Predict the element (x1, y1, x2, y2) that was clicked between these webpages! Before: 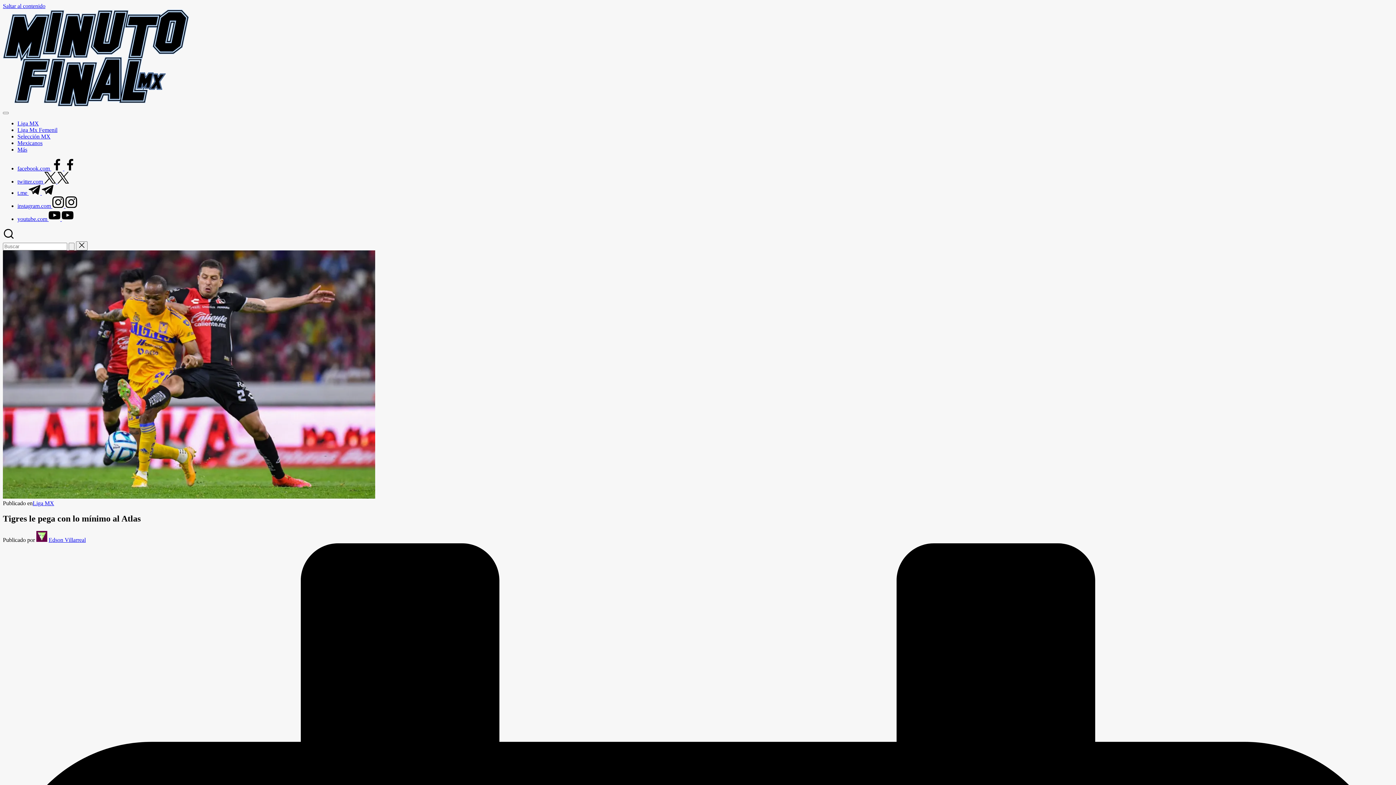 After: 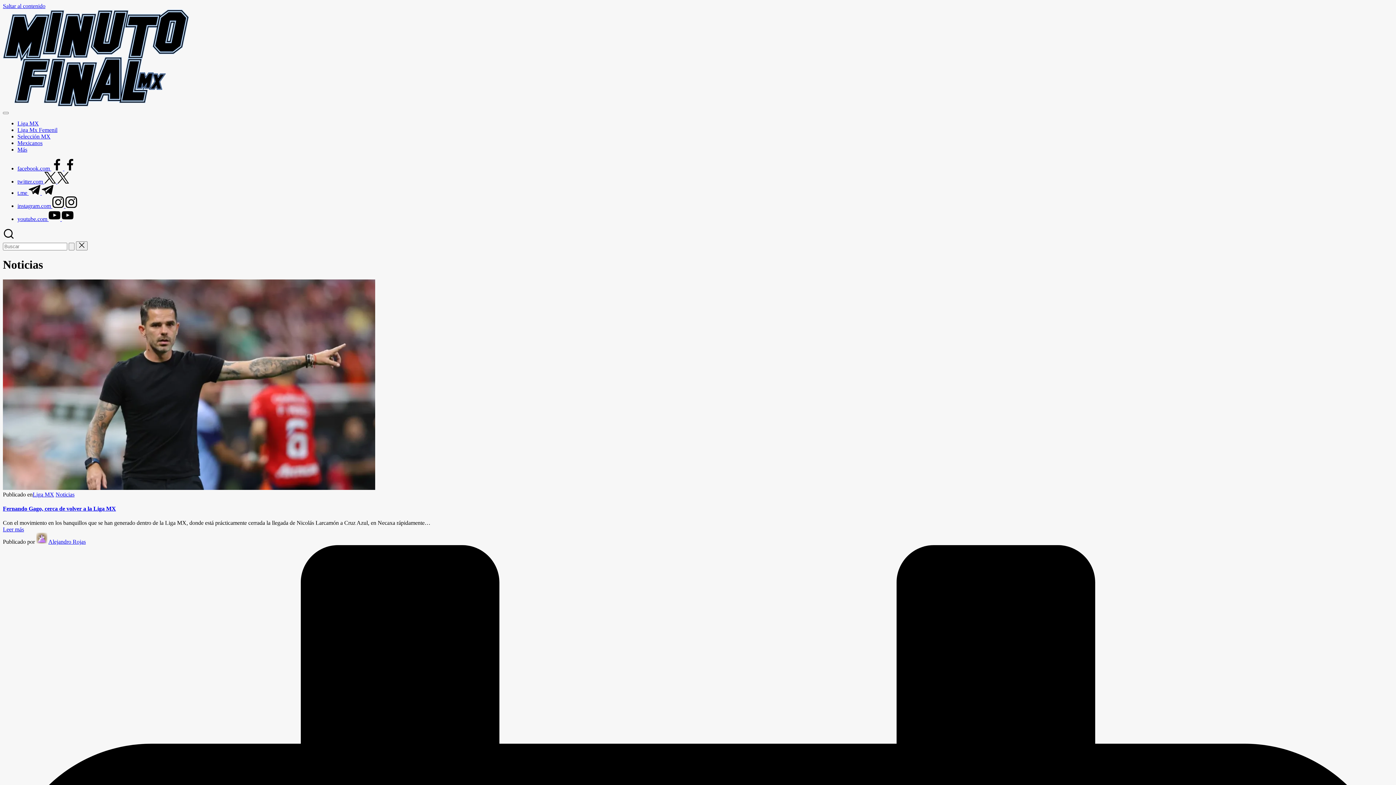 Action: label: Más bbox: (17, 146, 27, 152)